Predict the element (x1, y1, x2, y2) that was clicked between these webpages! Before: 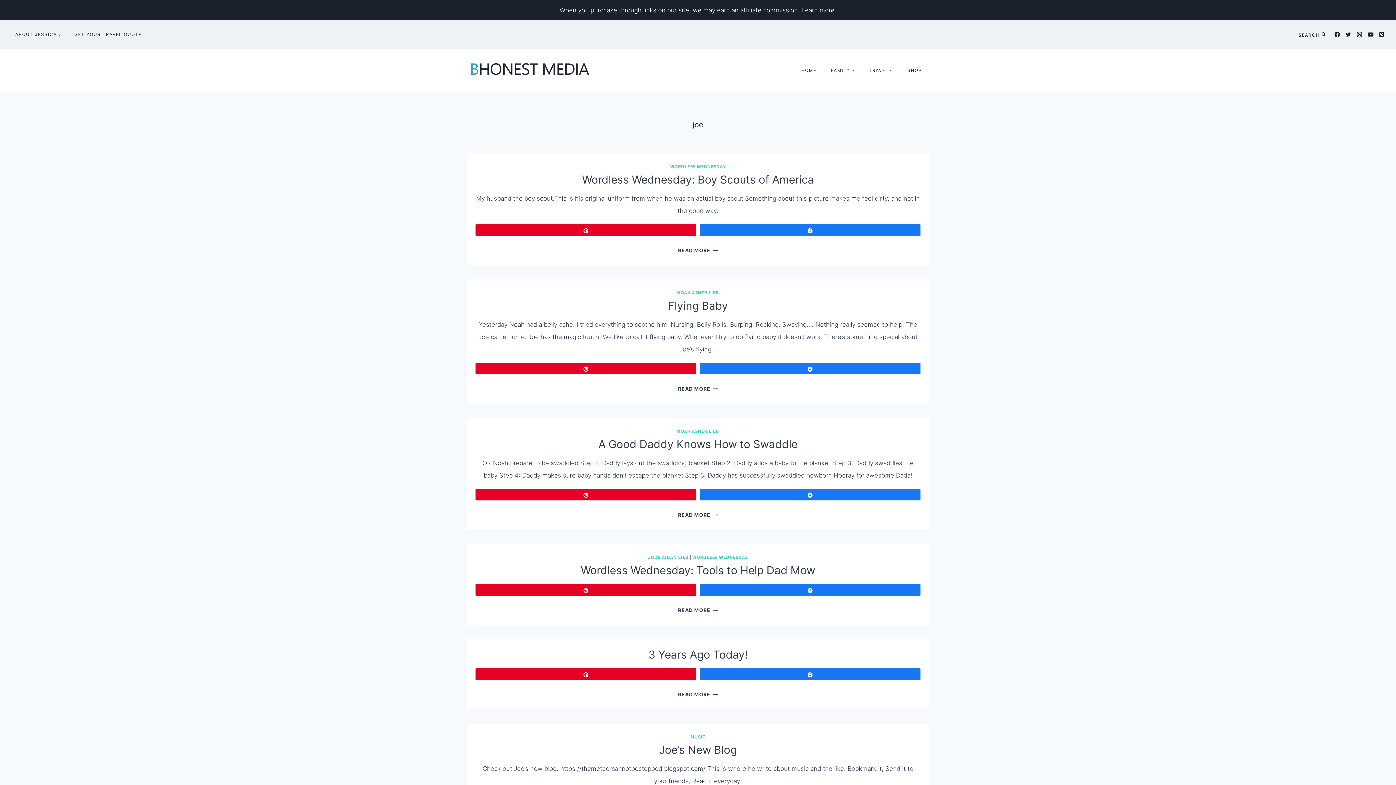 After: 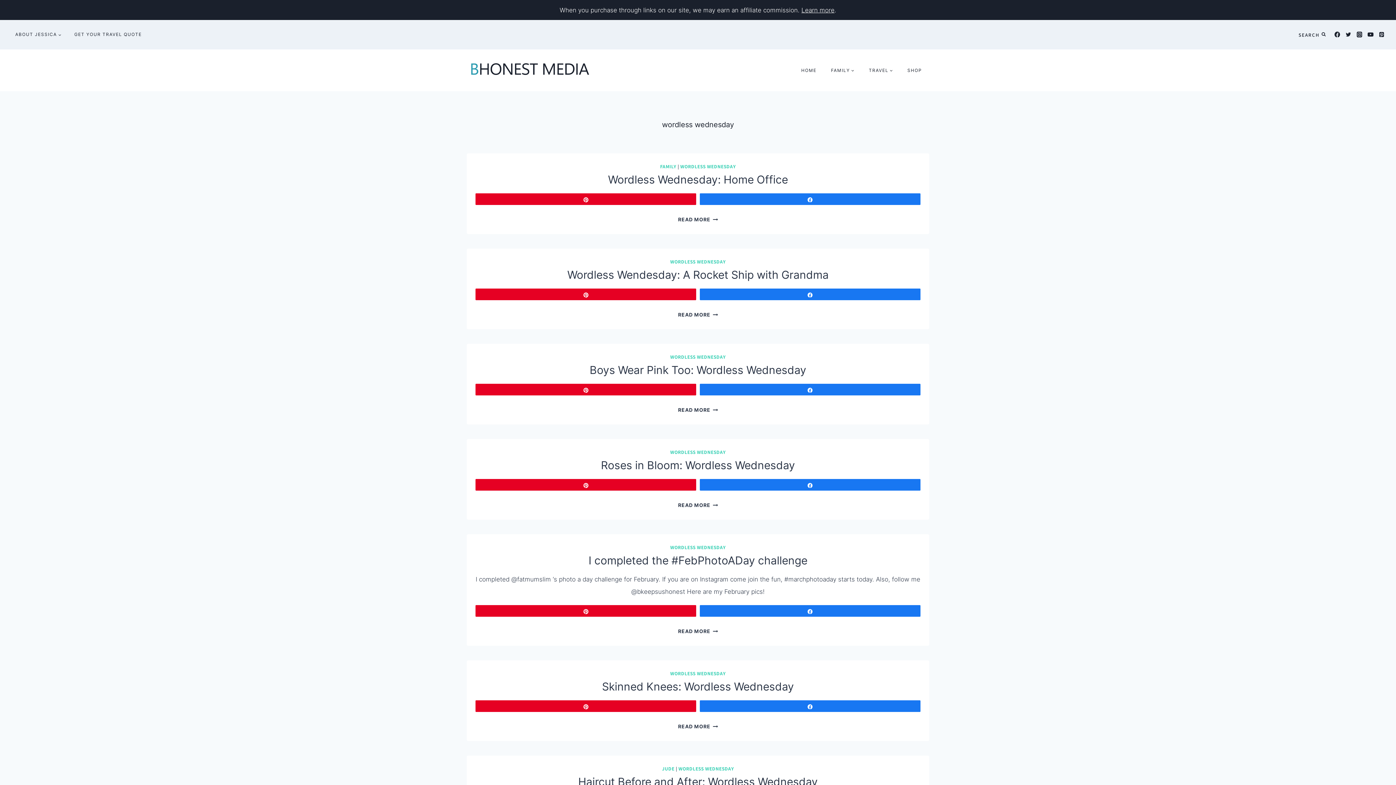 Action: bbox: (692, 554, 748, 560) label: WORDLESS WEDNESDAY